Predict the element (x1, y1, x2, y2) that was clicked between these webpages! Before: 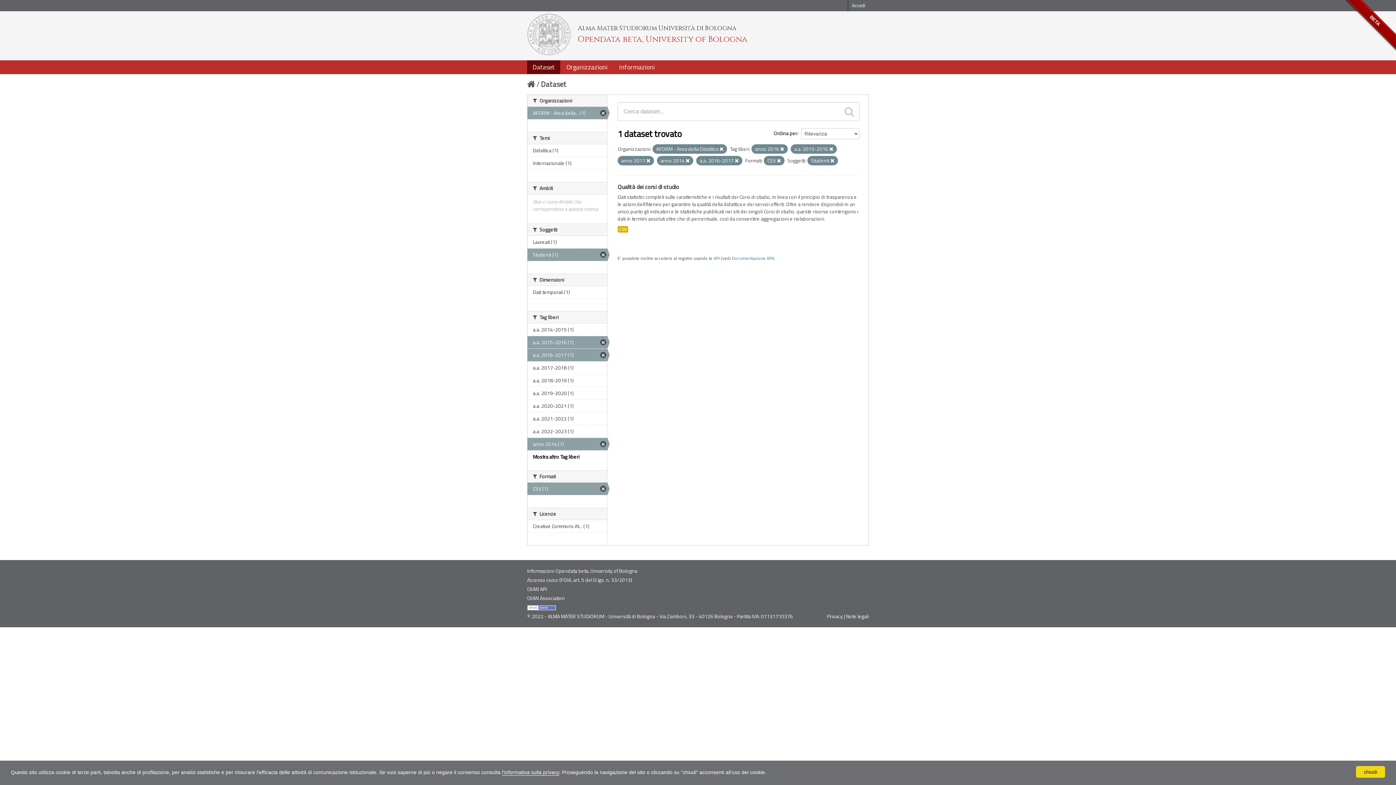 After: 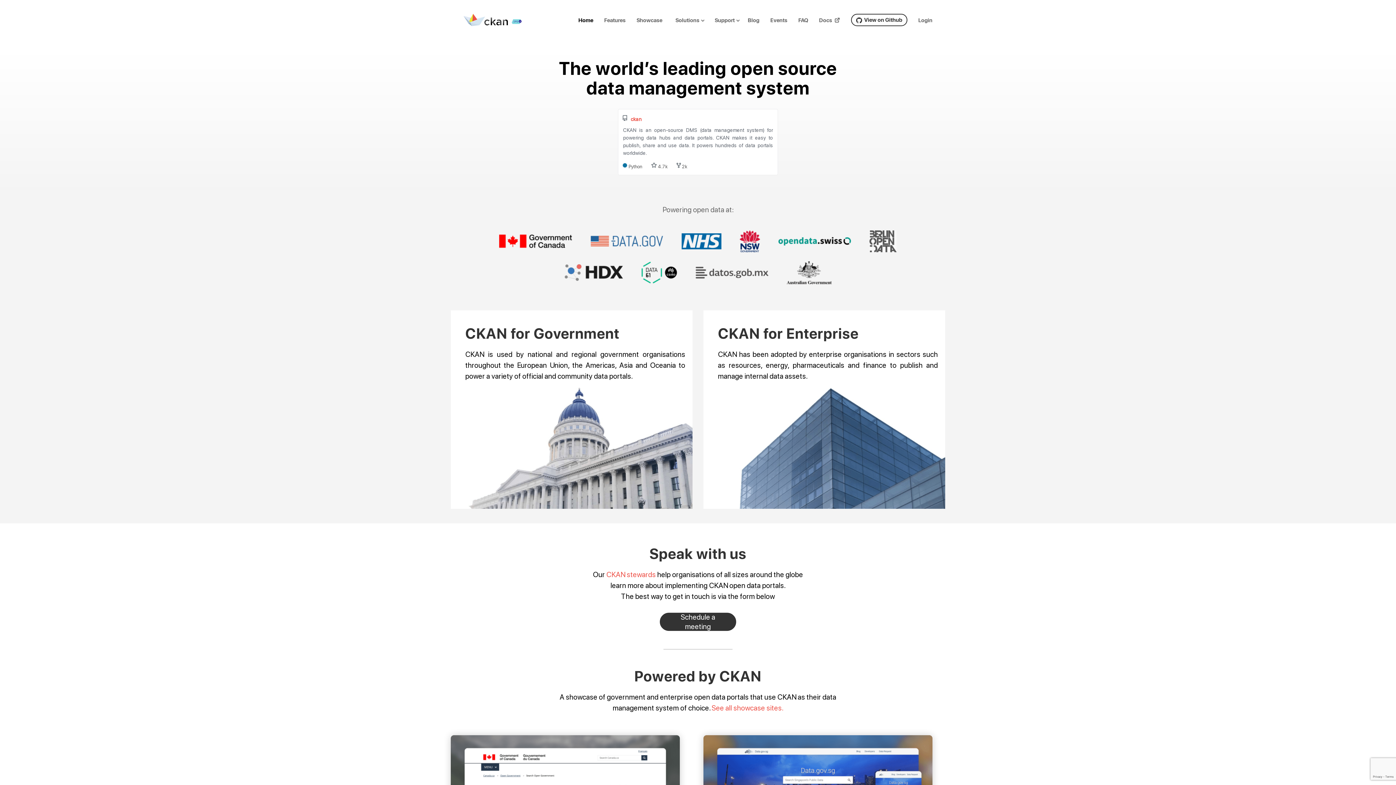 Action: bbox: (527, 594, 565, 602) label: CKAN Association